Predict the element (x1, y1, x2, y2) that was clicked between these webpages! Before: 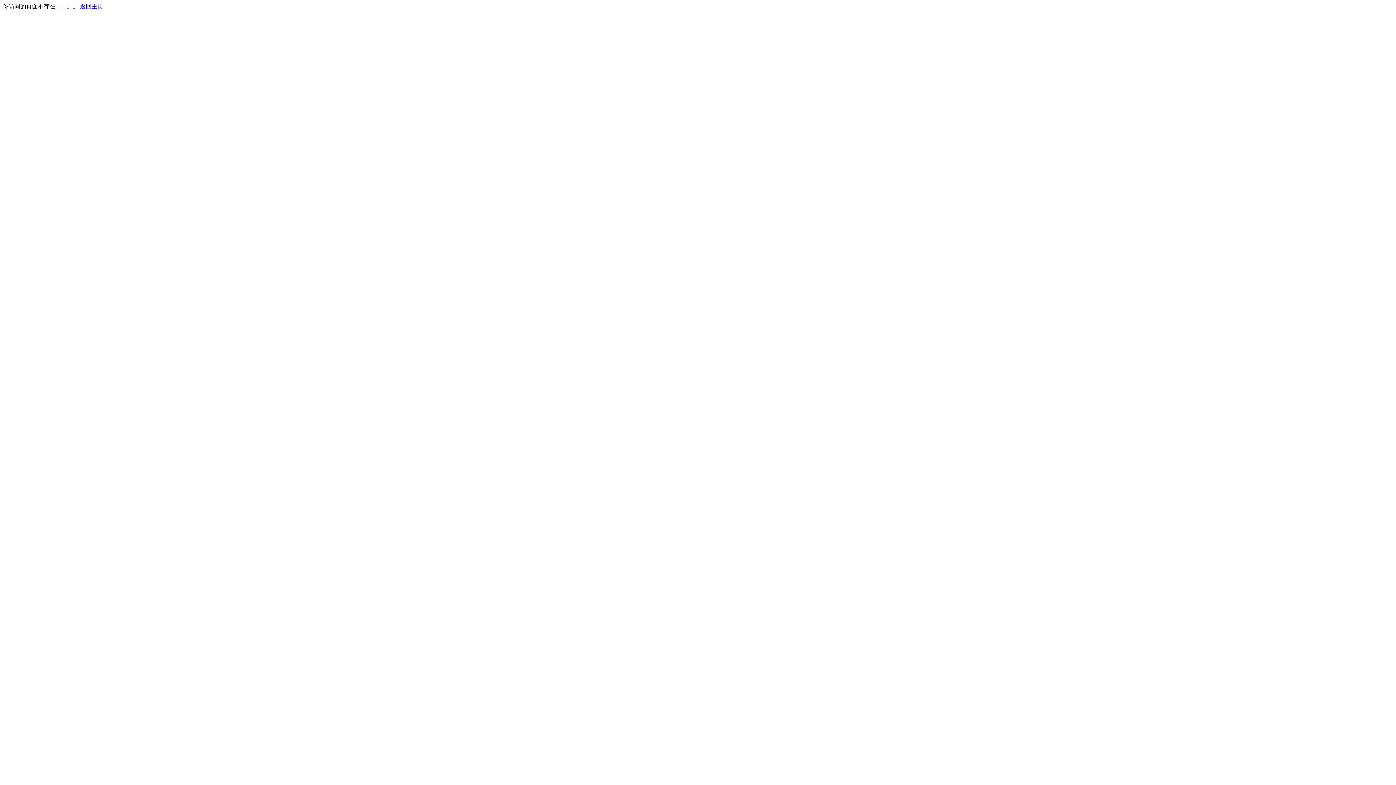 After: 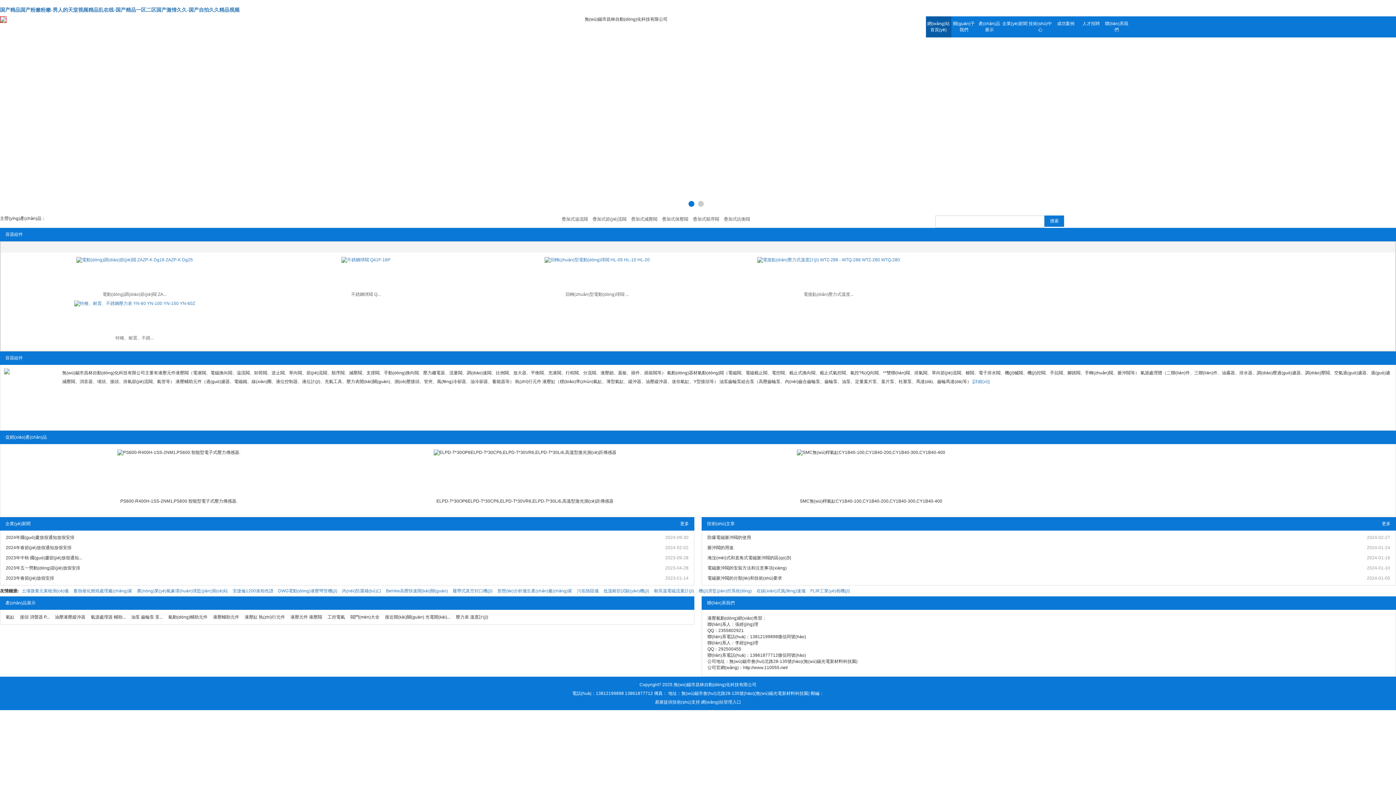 Action: label: 返回主页 bbox: (80, 3, 103, 9)